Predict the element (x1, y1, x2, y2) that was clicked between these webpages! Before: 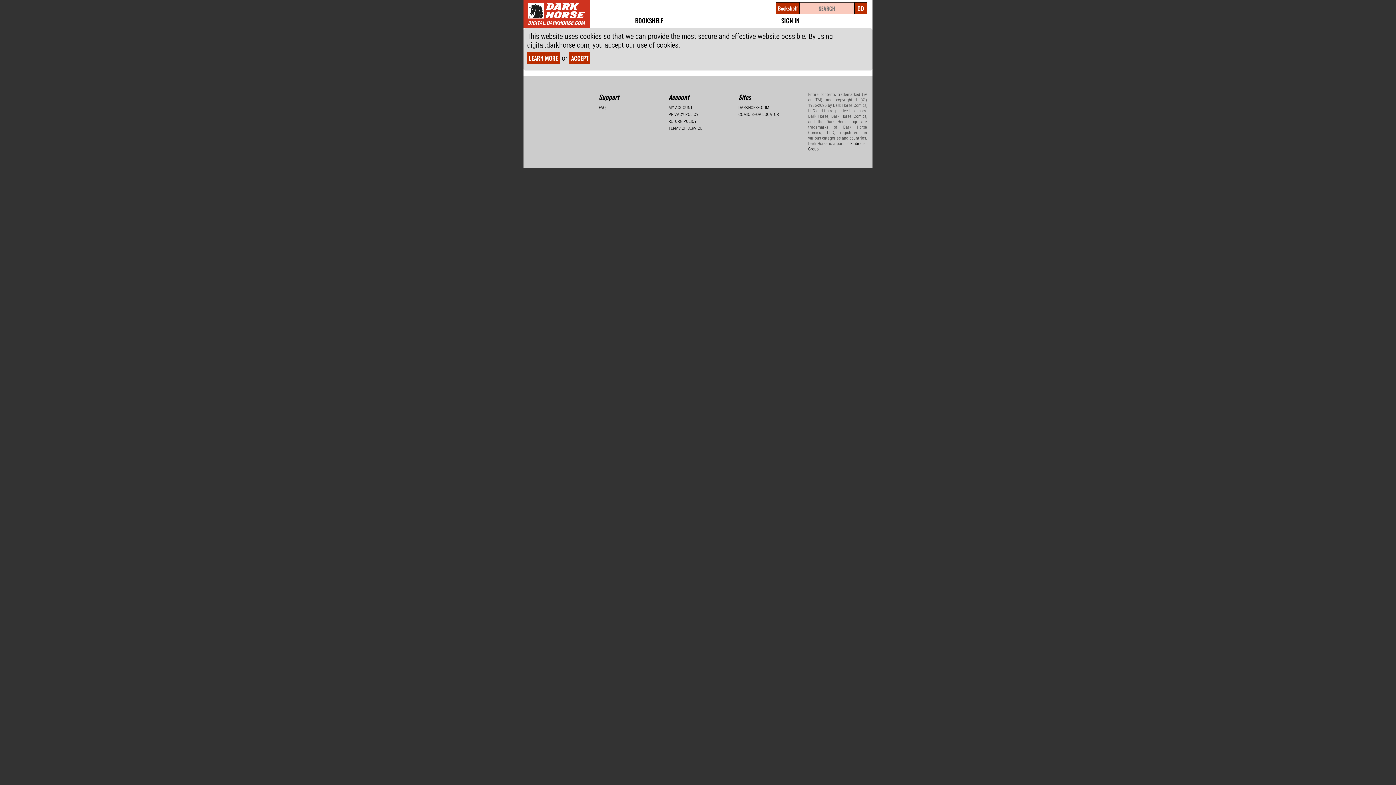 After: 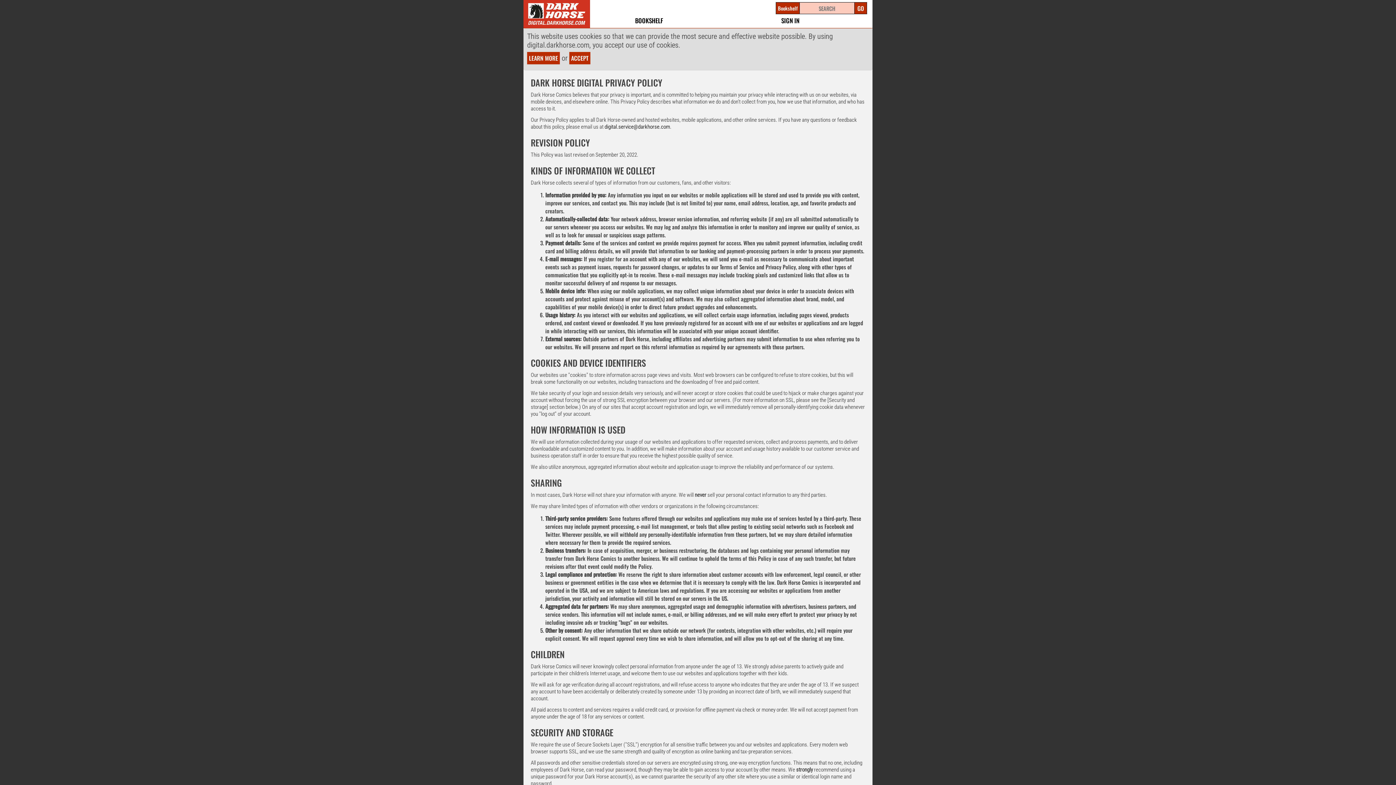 Action: bbox: (527, 52, 560, 64) label: LEARN MORE